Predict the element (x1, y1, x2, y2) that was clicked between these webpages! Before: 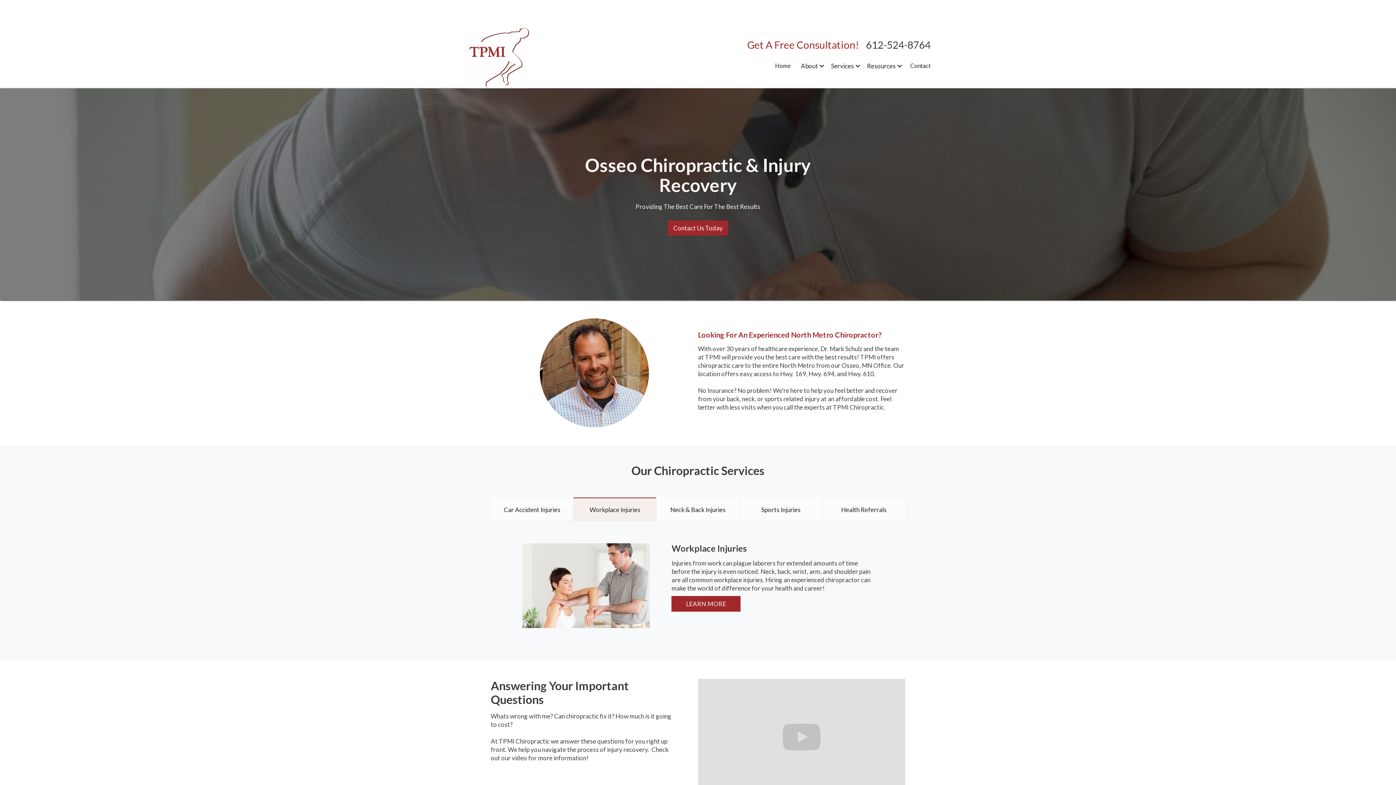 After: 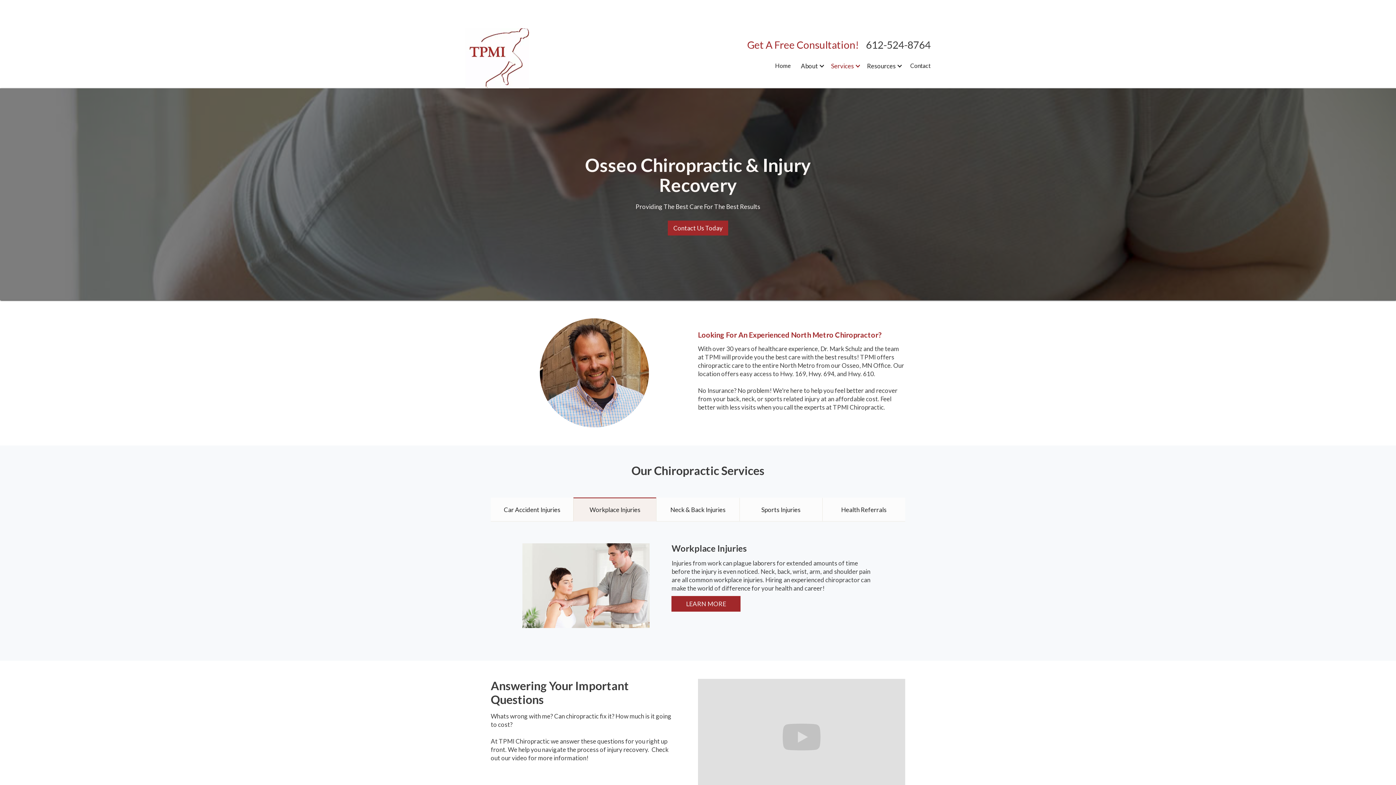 Action: label: Services bbox: (826, 54, 862, 77)